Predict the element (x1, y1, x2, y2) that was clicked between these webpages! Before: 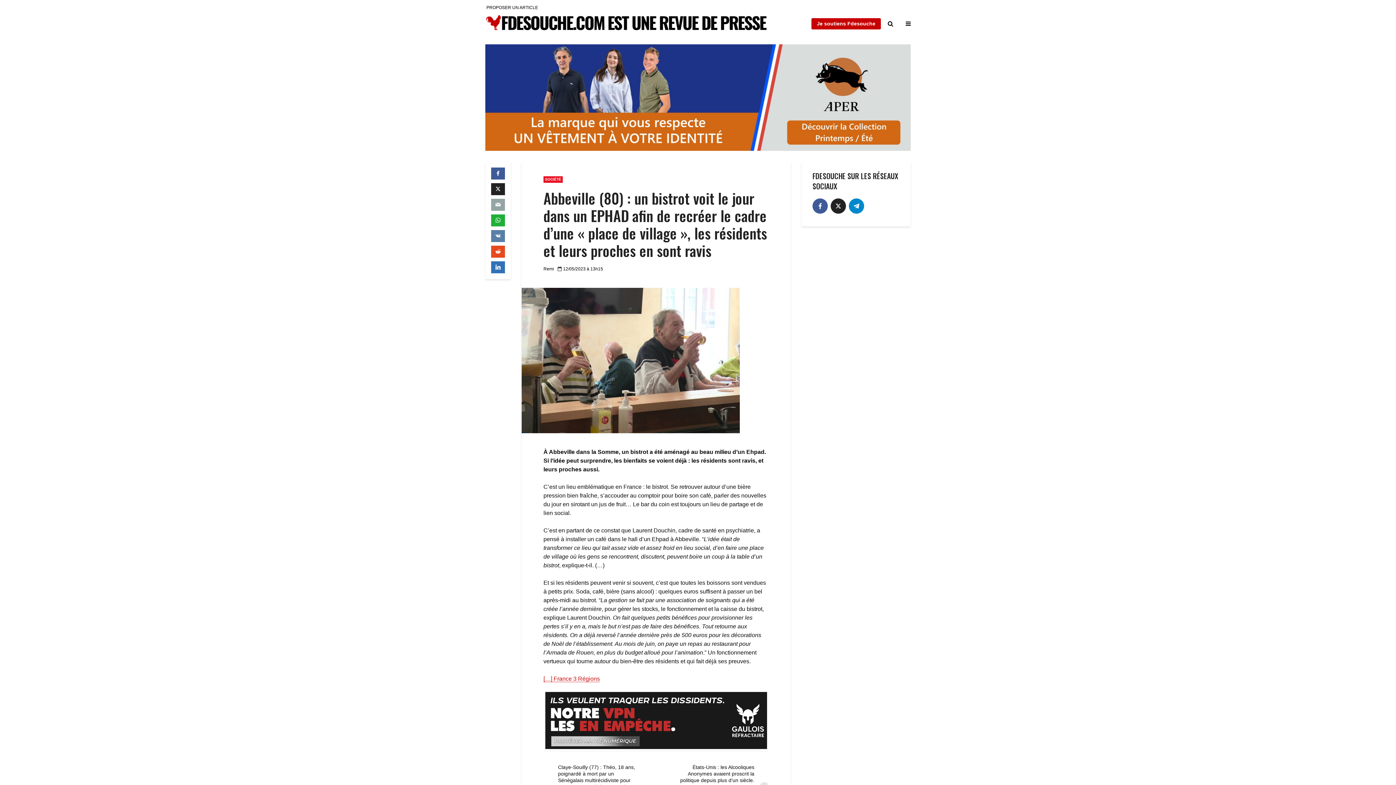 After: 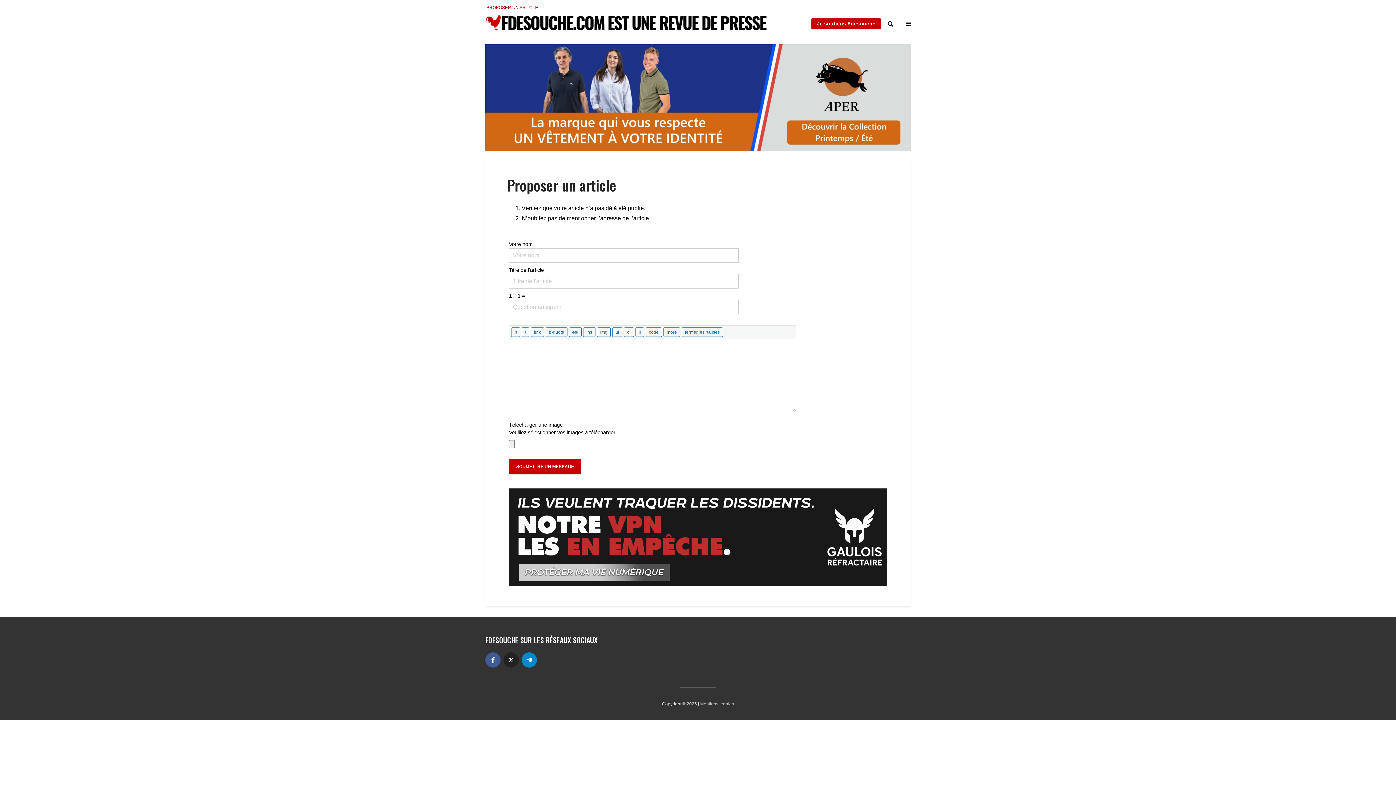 Action: bbox: (486, 2, 538, 13) label: PROPOSER UN ARTICLE